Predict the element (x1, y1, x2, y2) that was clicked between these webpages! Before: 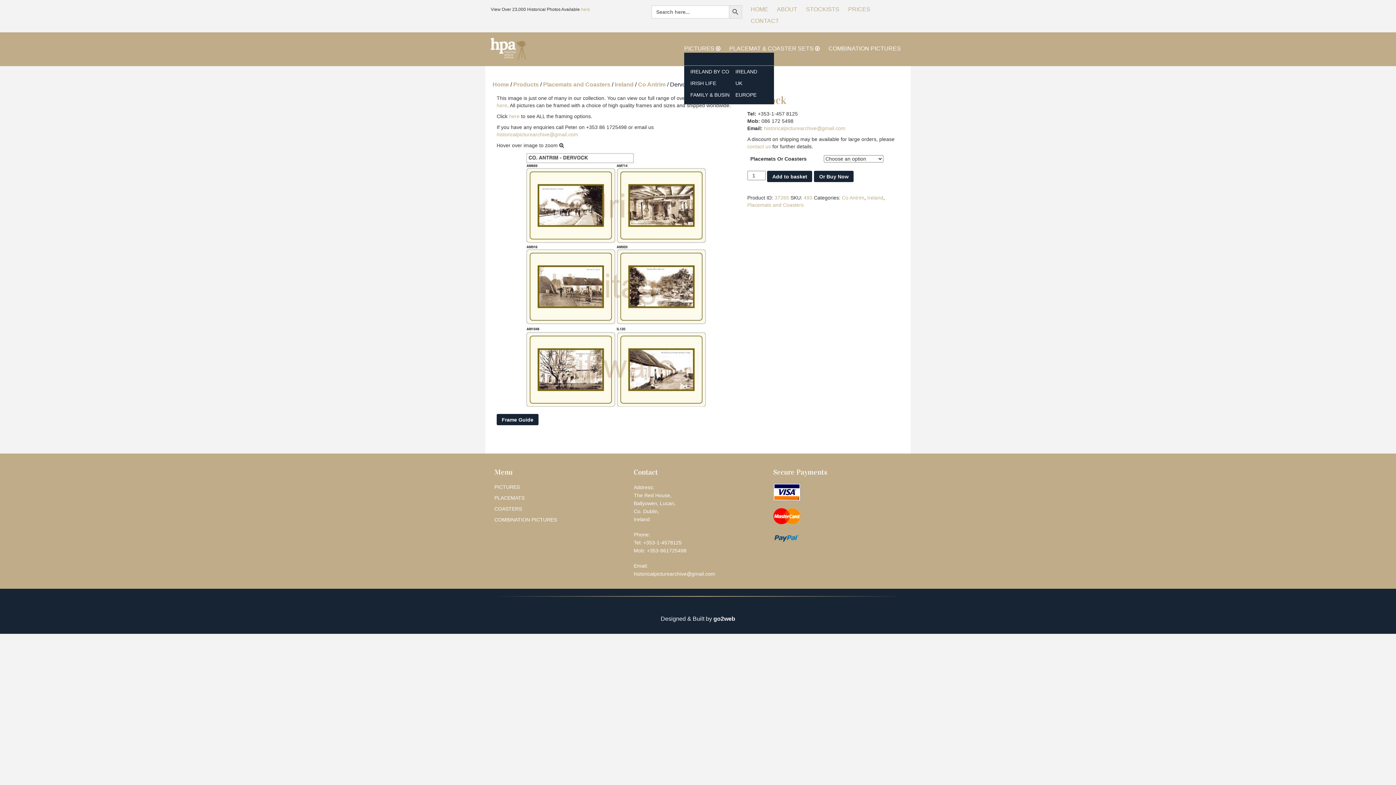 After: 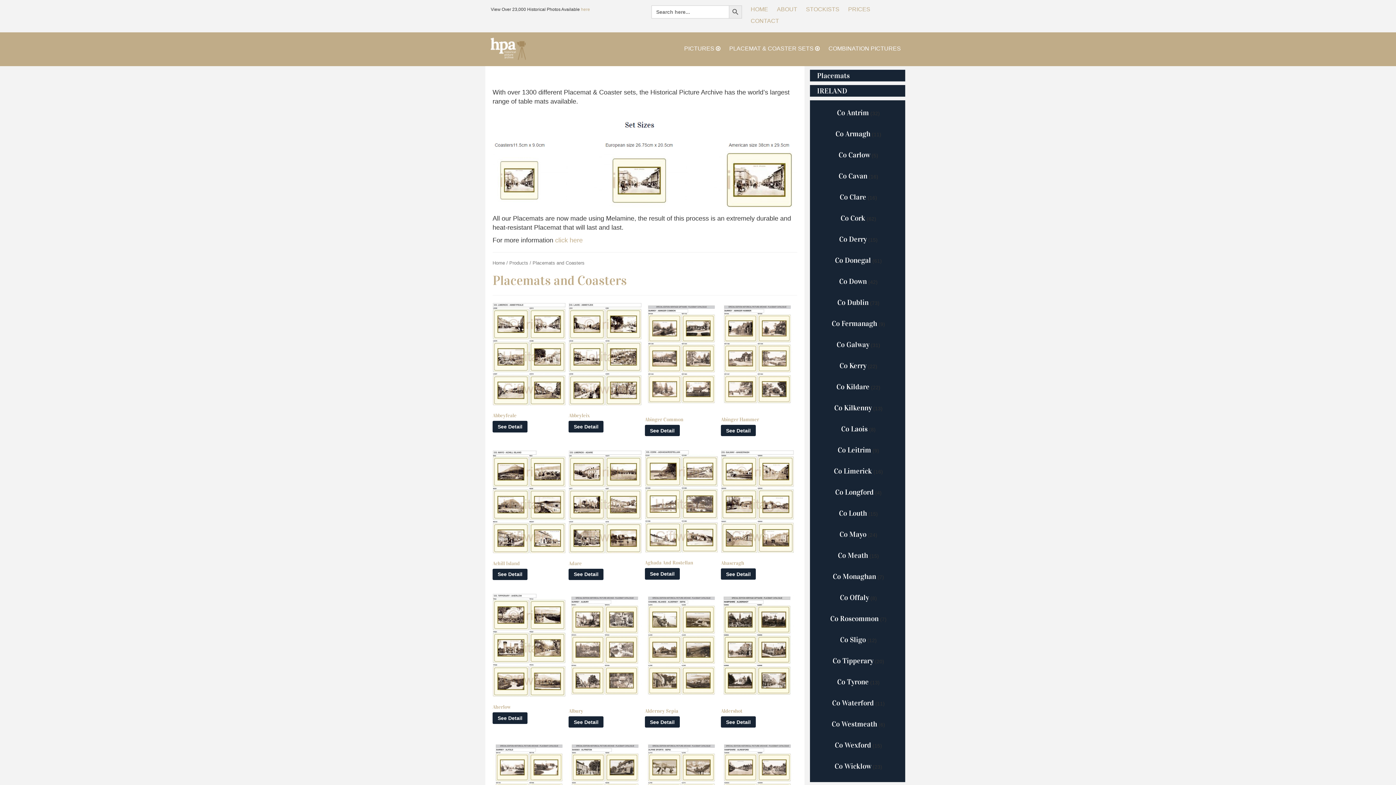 Action: label: PLACEMAT & COASTER SETS bbox: (729, 45, 813, 51)